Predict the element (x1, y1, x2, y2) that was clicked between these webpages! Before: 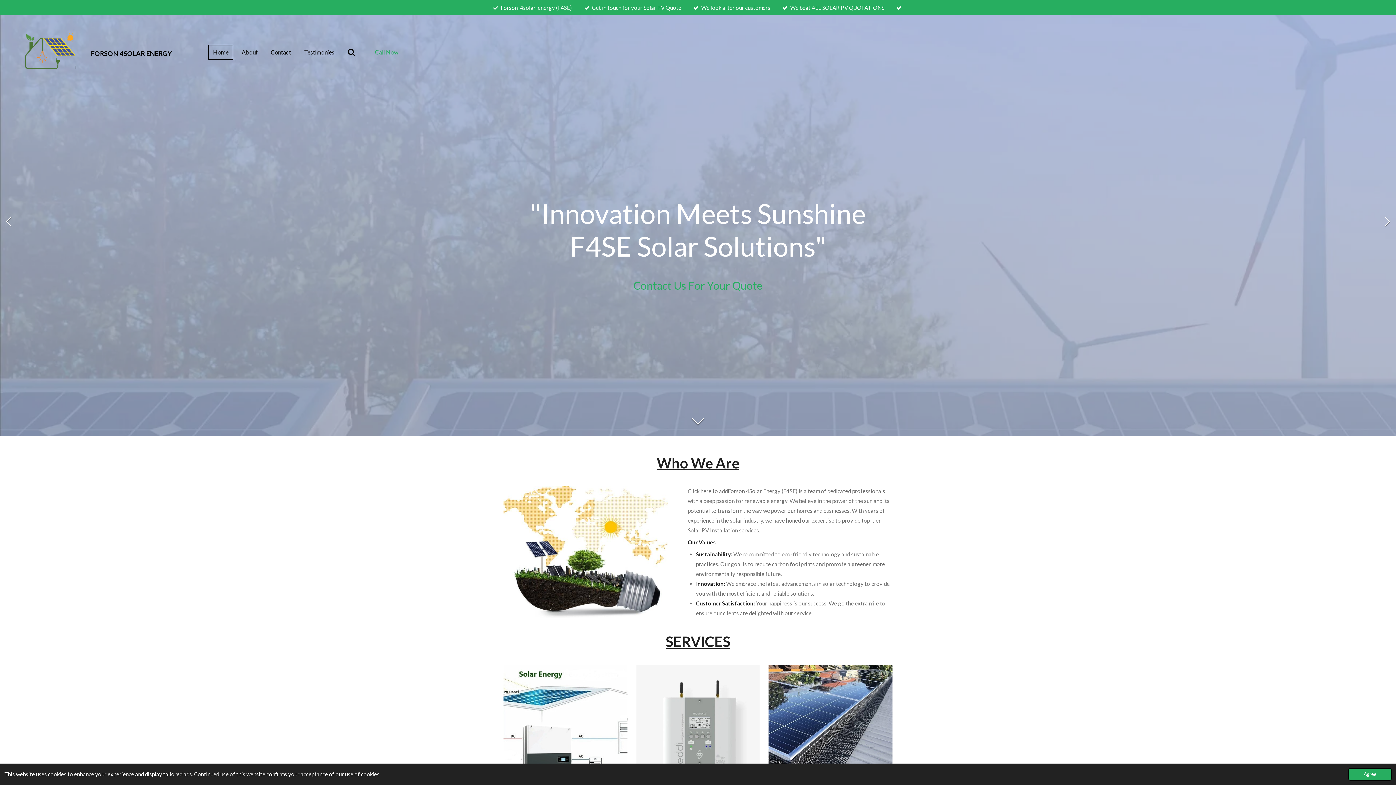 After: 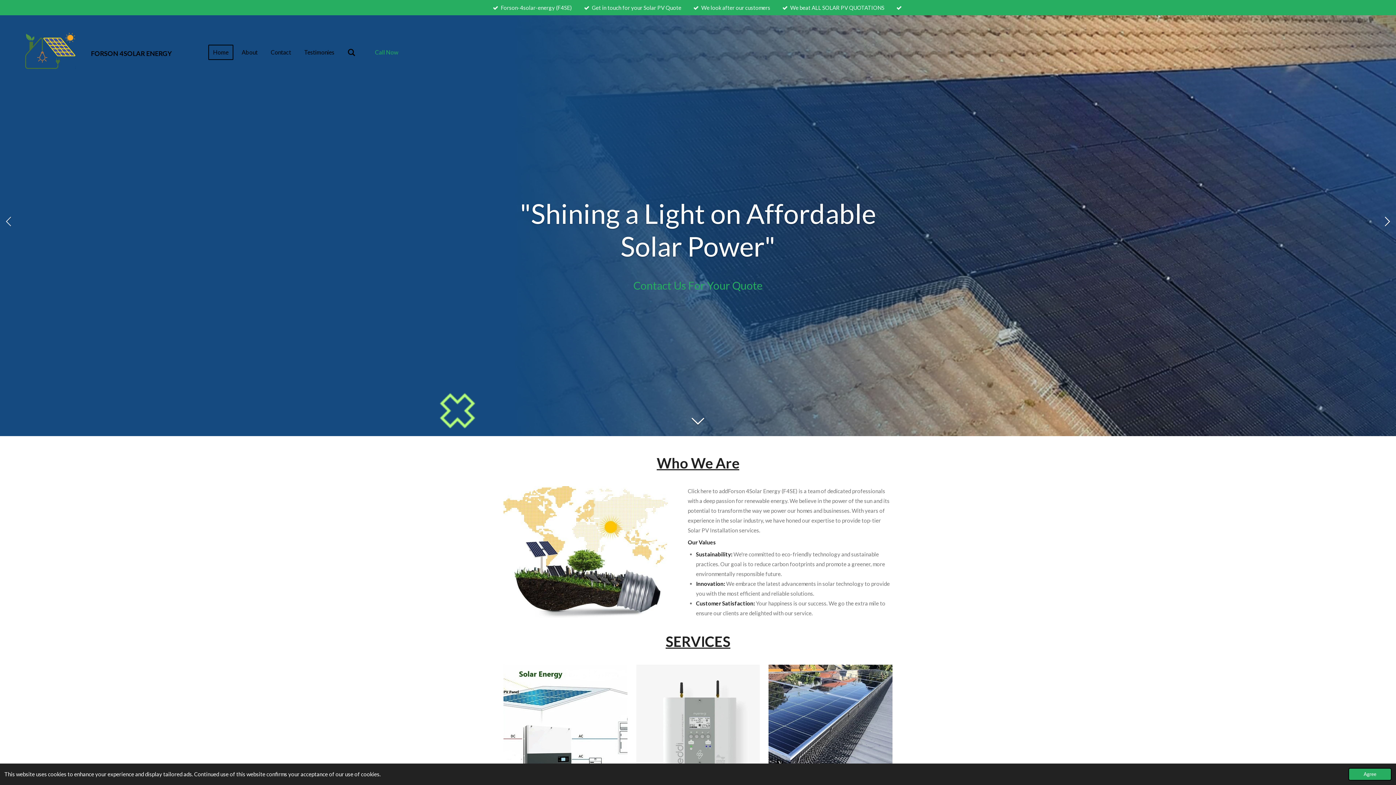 Action: bbox: (3, 216, 14, 227)